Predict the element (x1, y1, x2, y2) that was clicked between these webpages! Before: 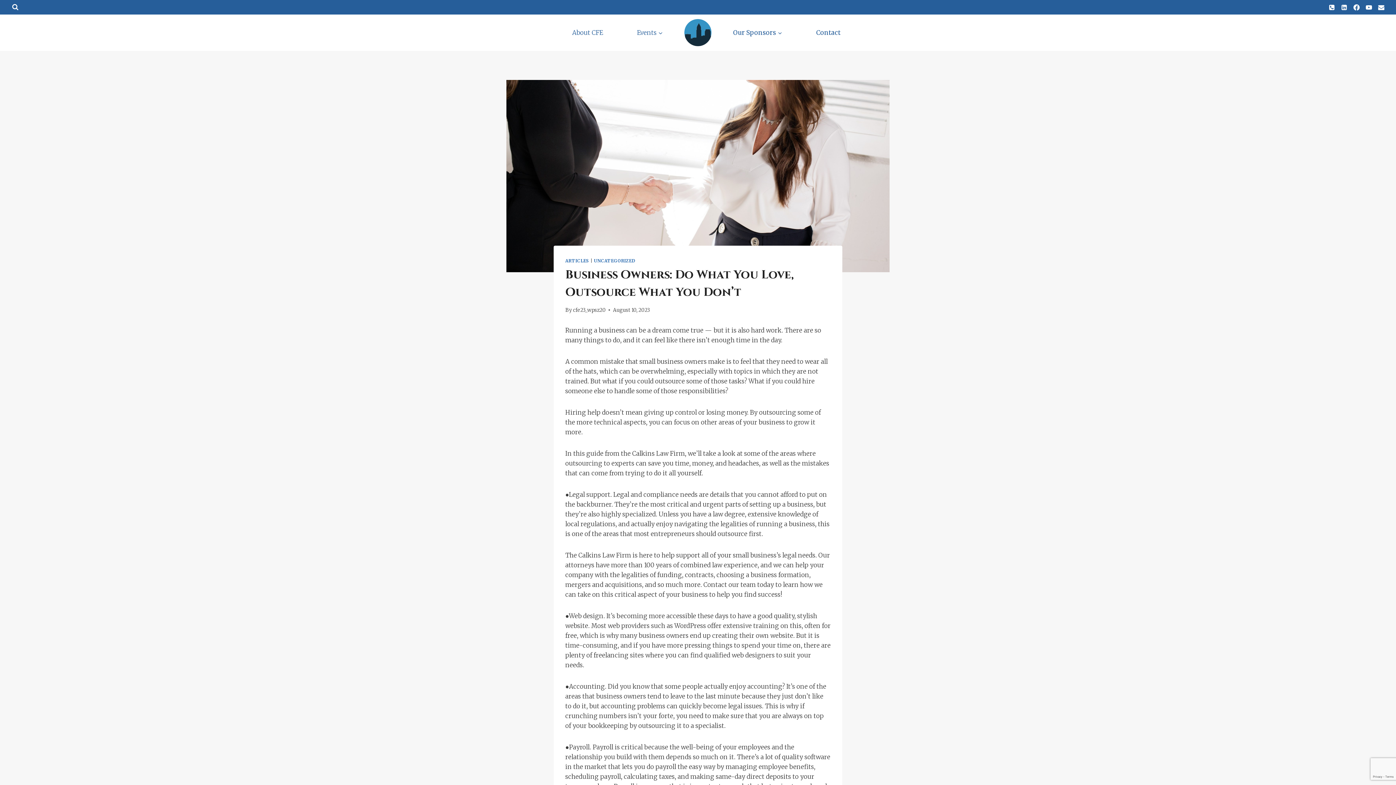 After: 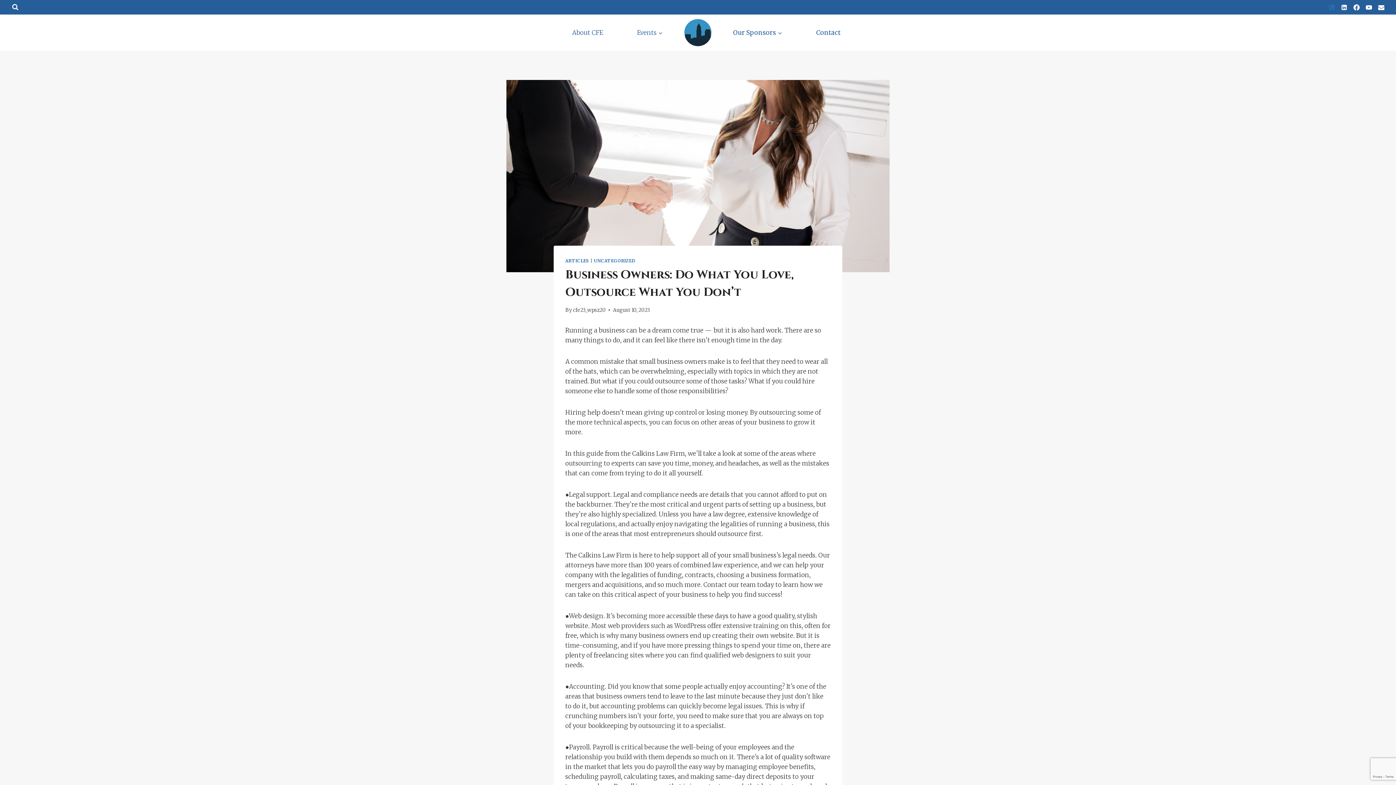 Action: bbox: (1325, 1, 1338, 13) label: Phone